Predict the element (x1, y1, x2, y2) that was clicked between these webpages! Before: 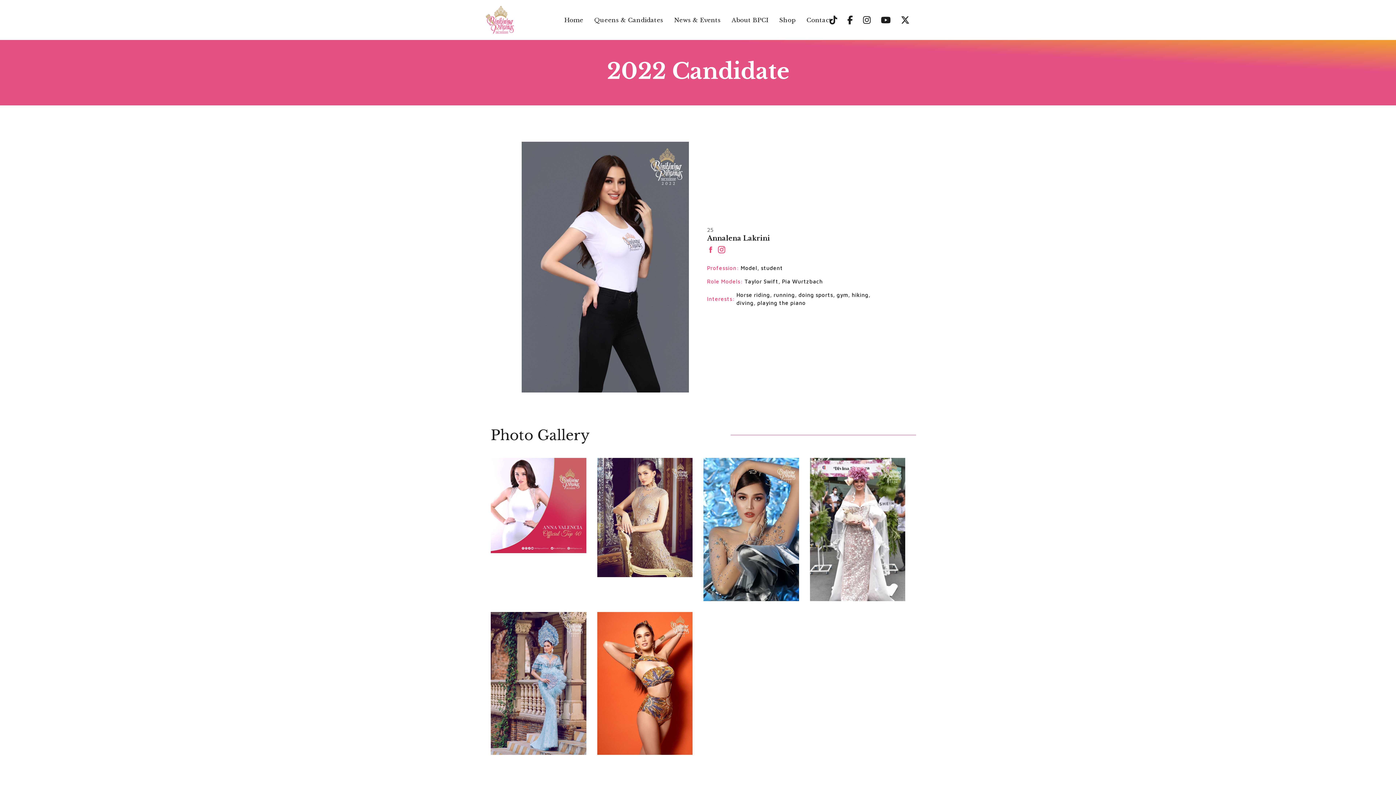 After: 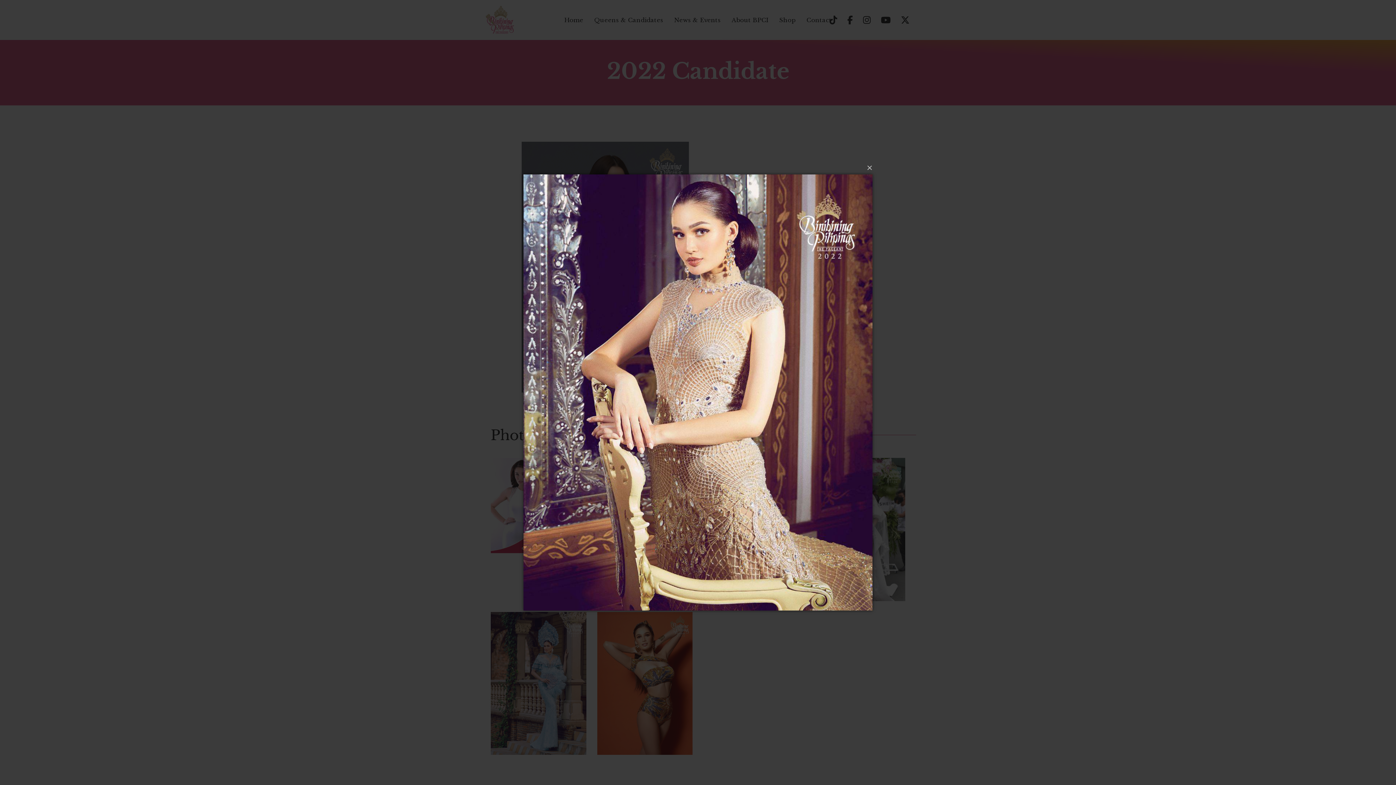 Action: bbox: (597, 458, 692, 577)